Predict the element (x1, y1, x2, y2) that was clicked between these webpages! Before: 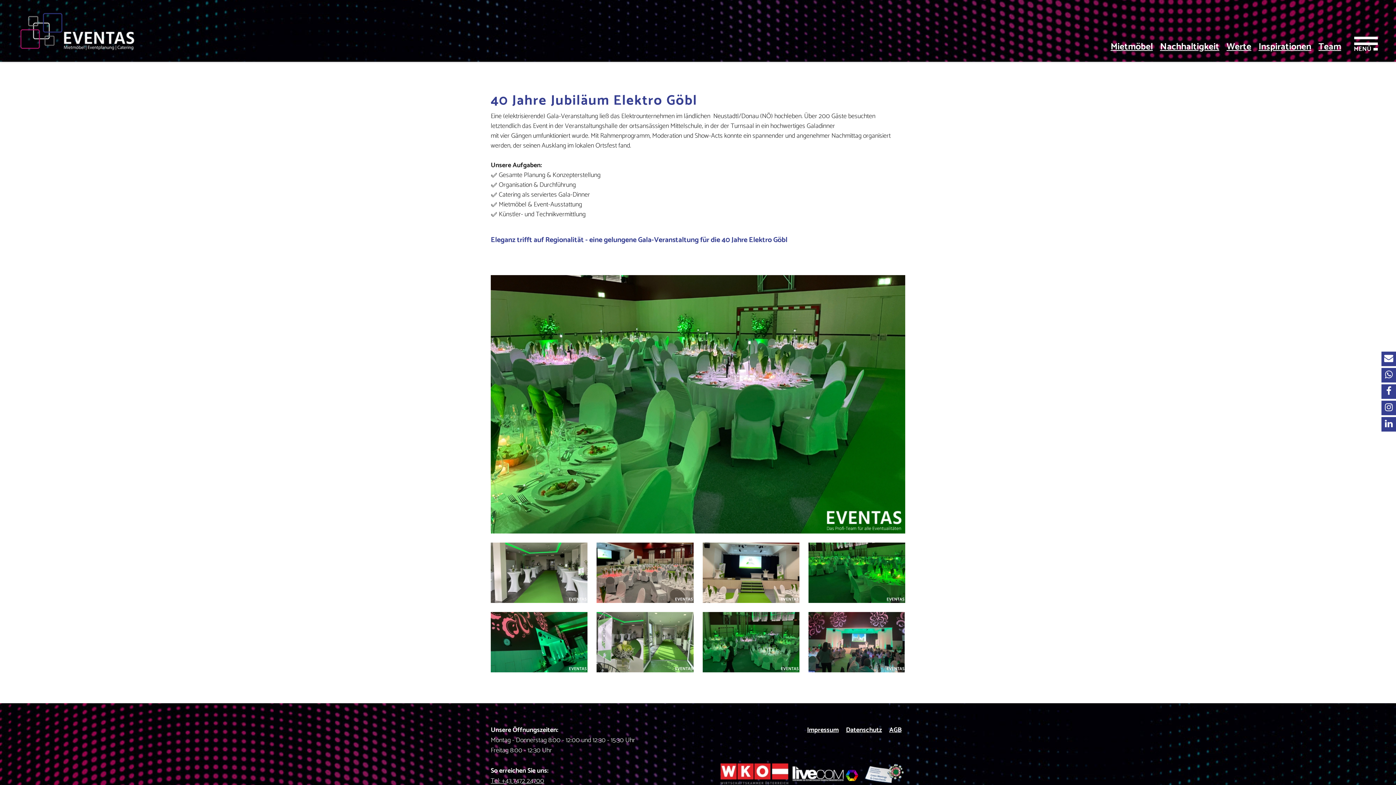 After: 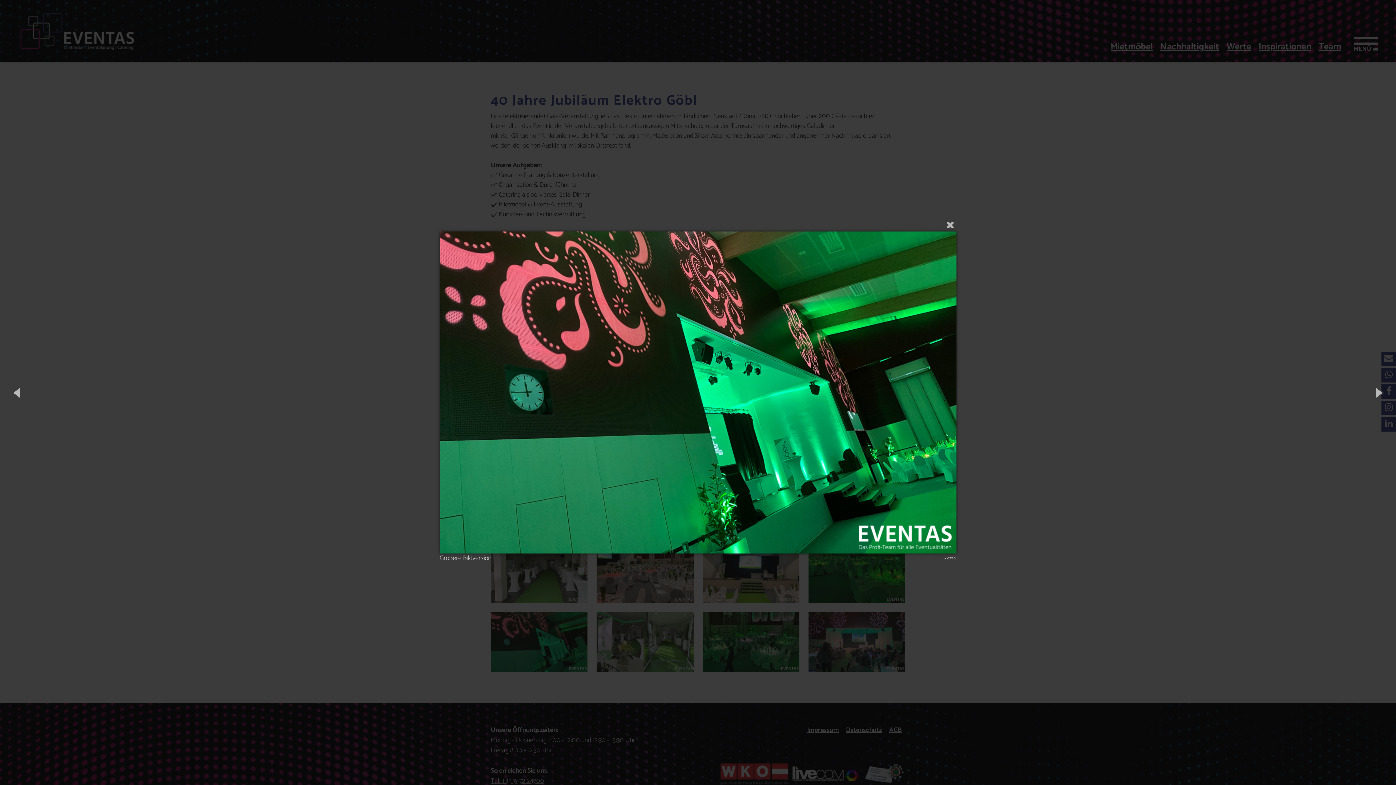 Action: label: Größere Bildversion anzeigen bbox: (490, 612, 587, 672)